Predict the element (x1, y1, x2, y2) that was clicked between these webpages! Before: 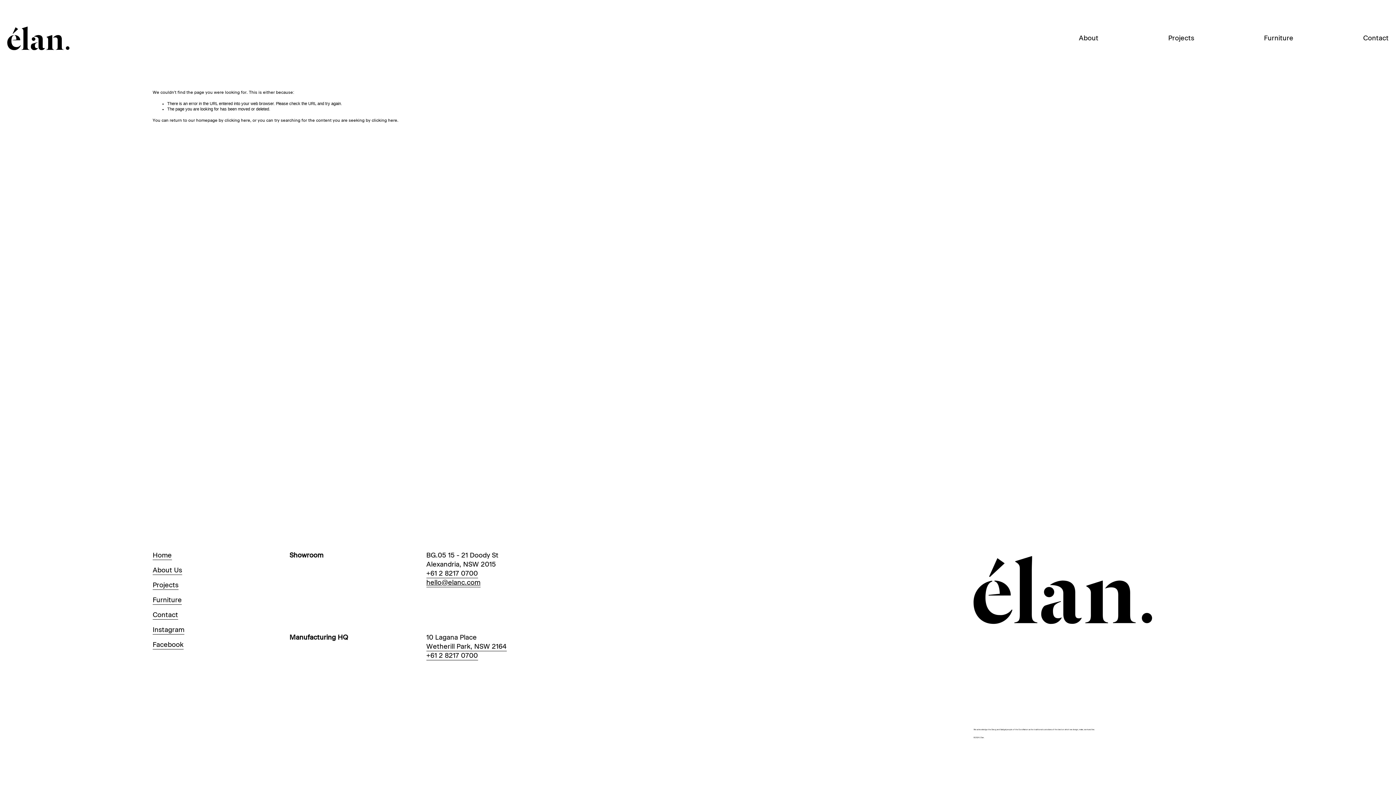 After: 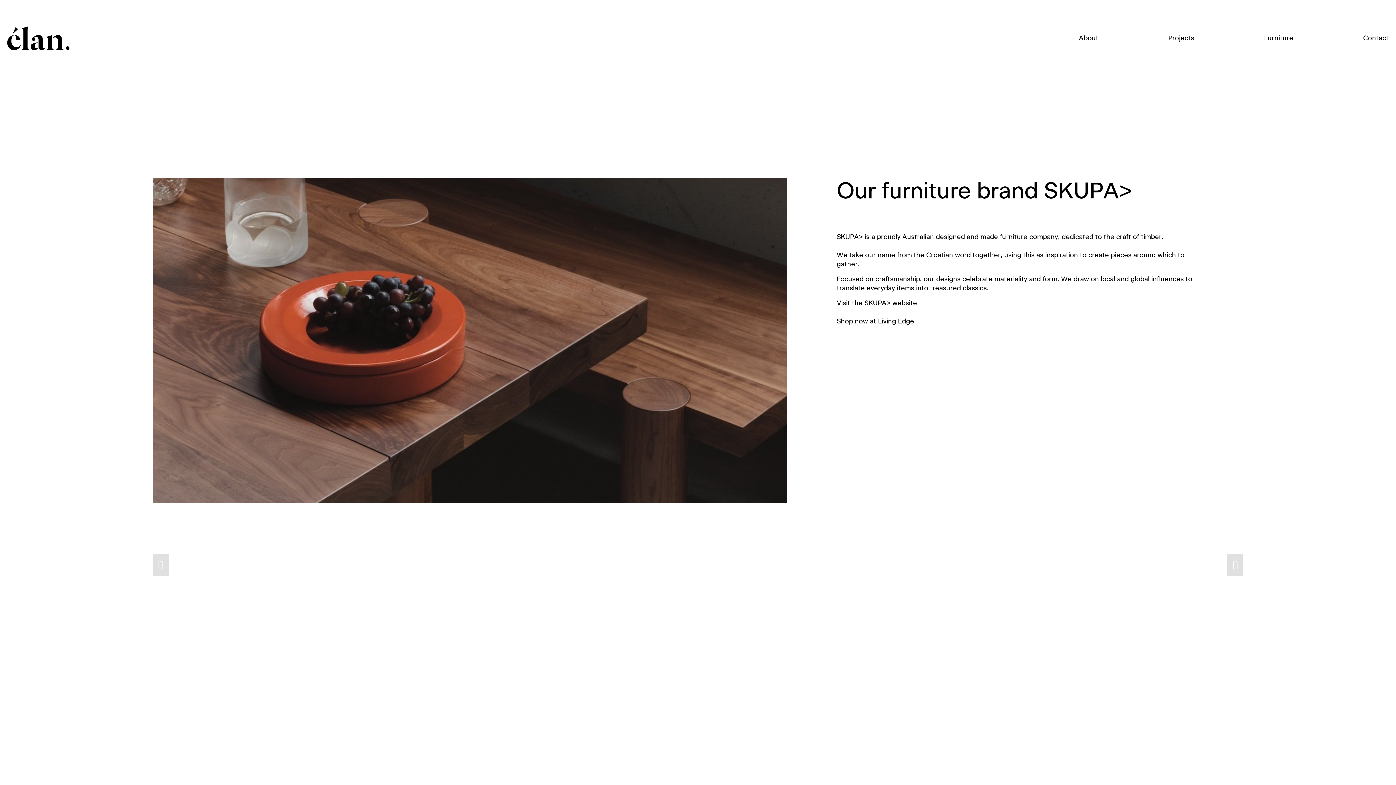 Action: label: Furniture bbox: (1264, 33, 1293, 43)